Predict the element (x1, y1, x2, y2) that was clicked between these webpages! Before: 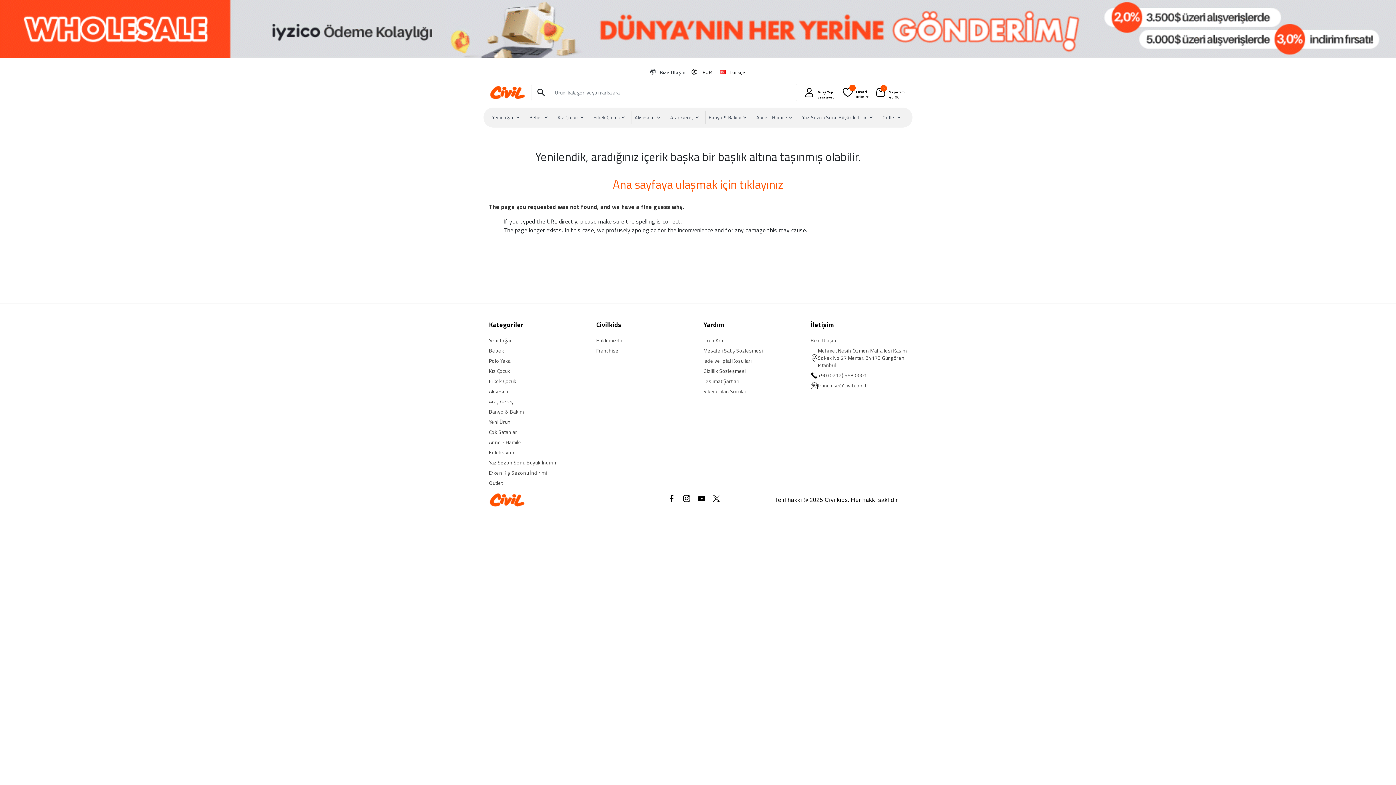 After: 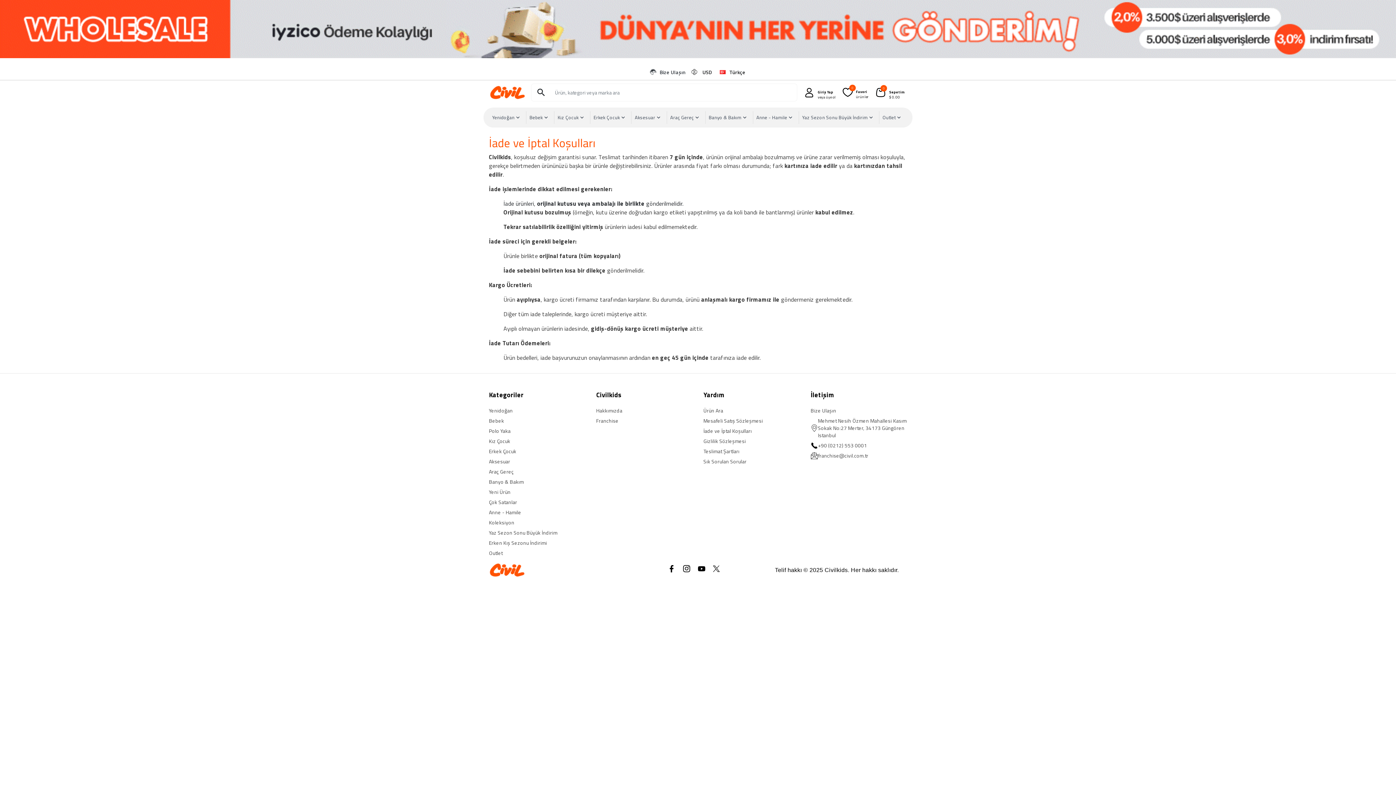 Action: bbox: (703, 357, 751, 364) label: İade ve İptal Koşulları